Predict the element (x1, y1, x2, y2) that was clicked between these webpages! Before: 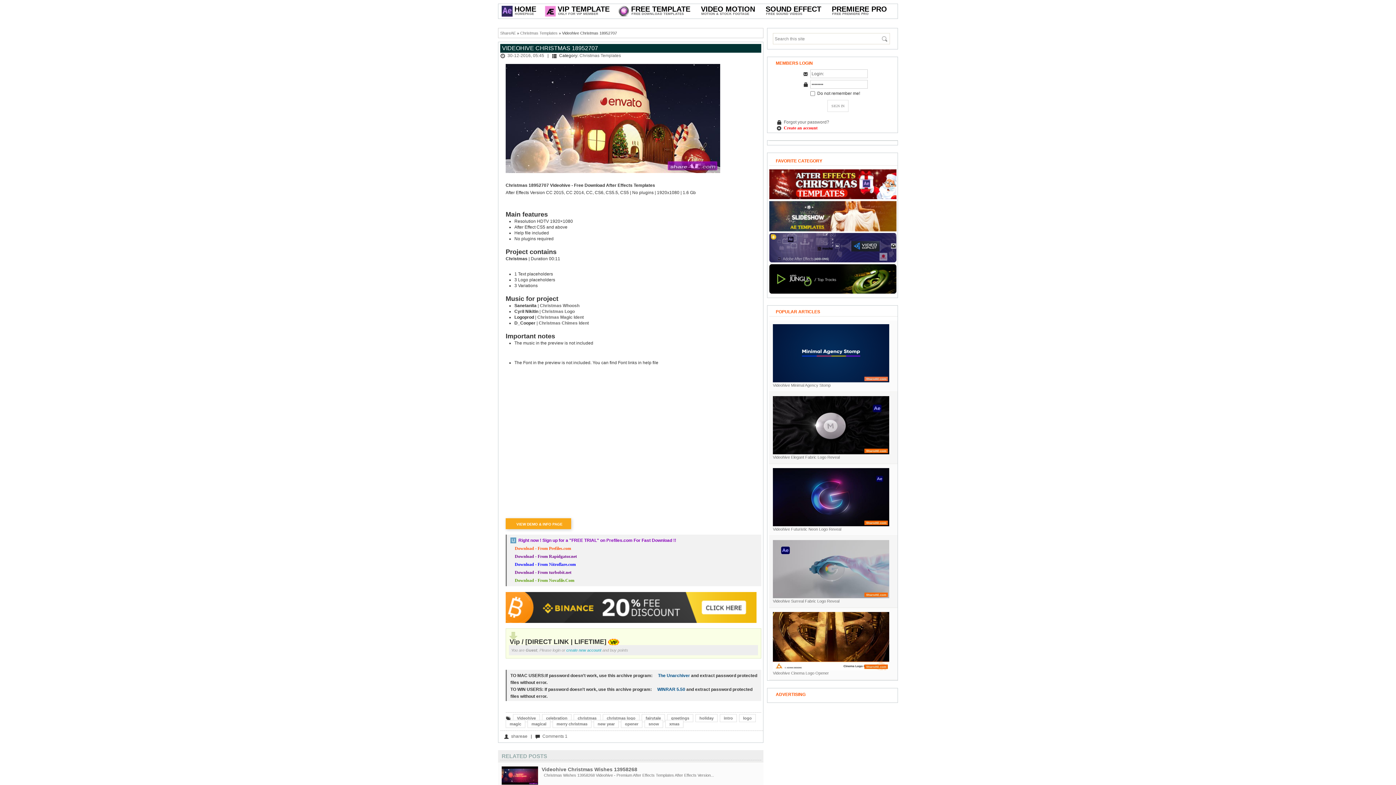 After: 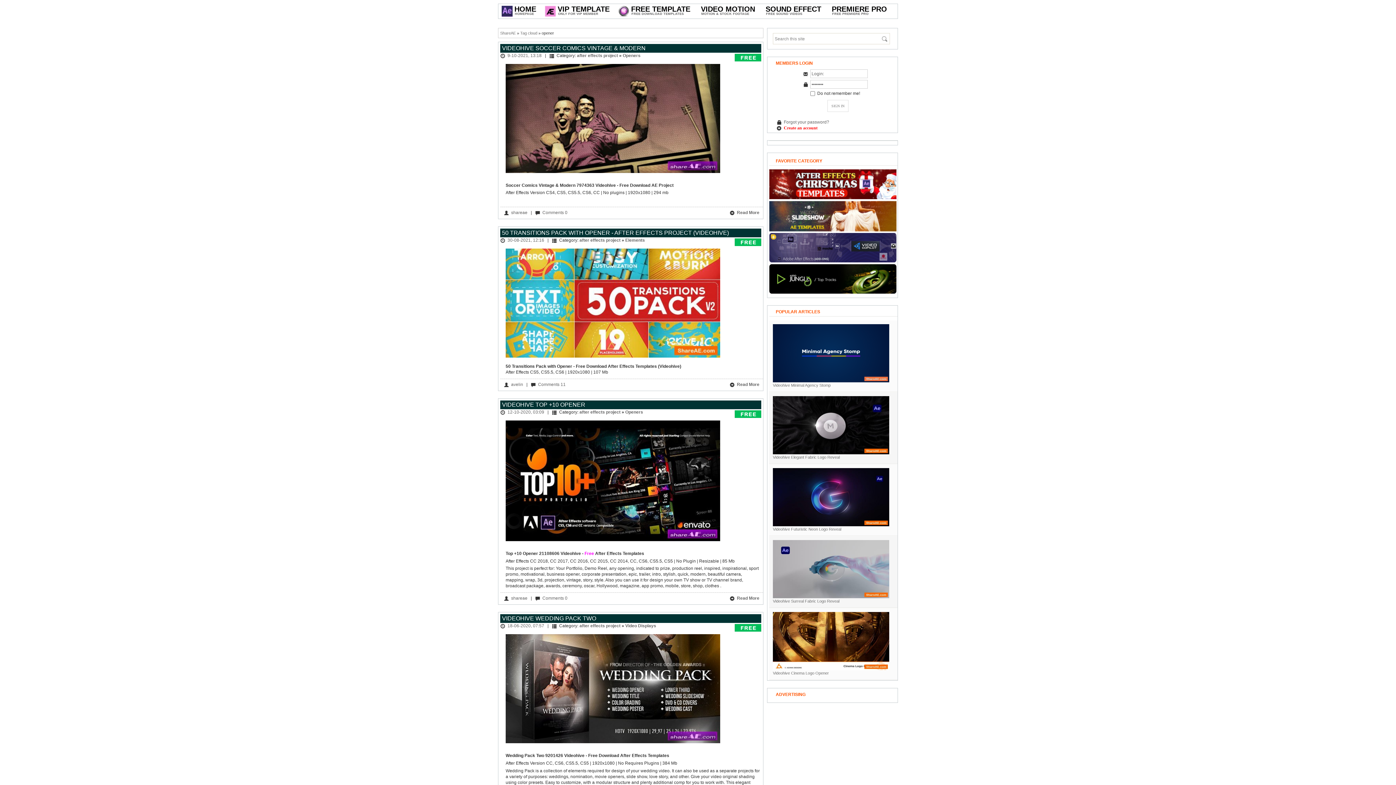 Action: label: opener bbox: (621, 720, 642, 728)